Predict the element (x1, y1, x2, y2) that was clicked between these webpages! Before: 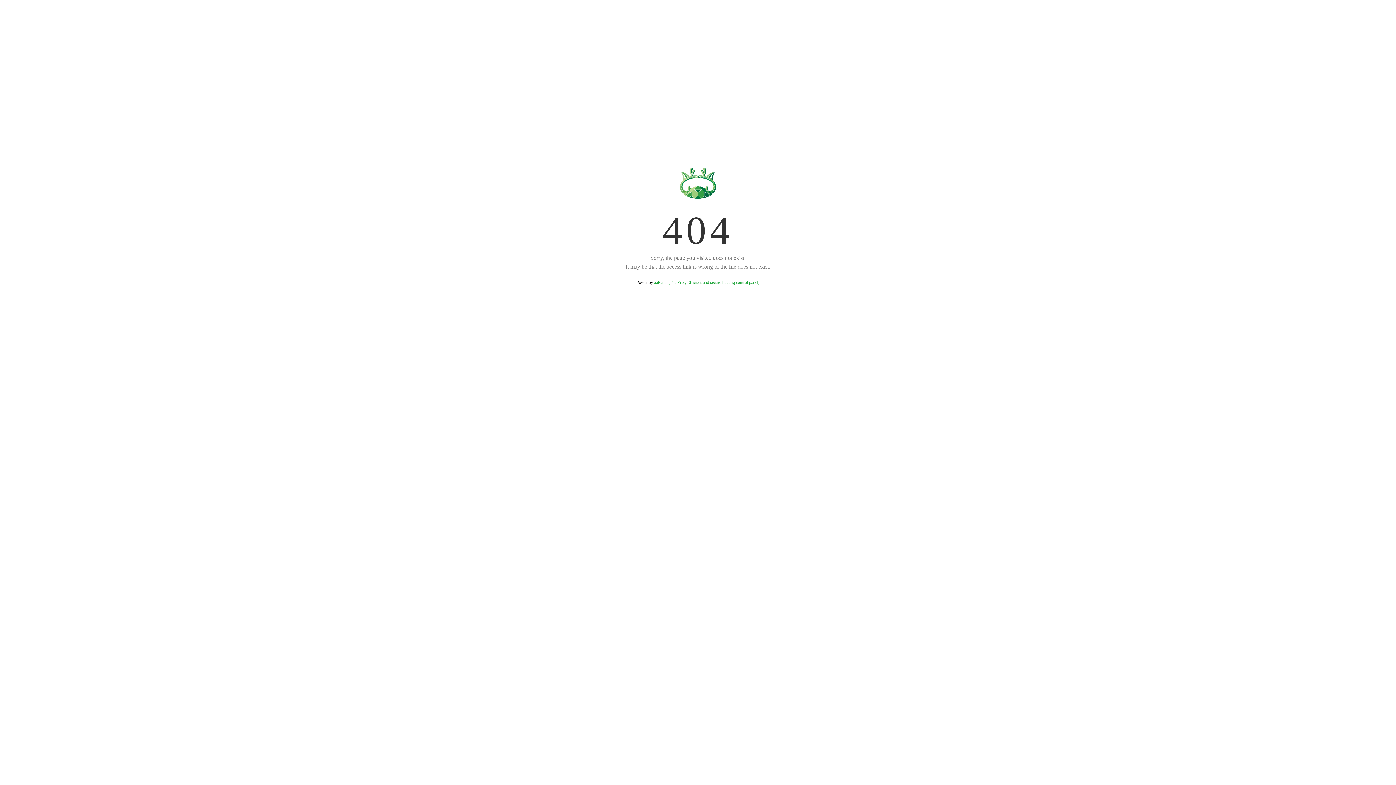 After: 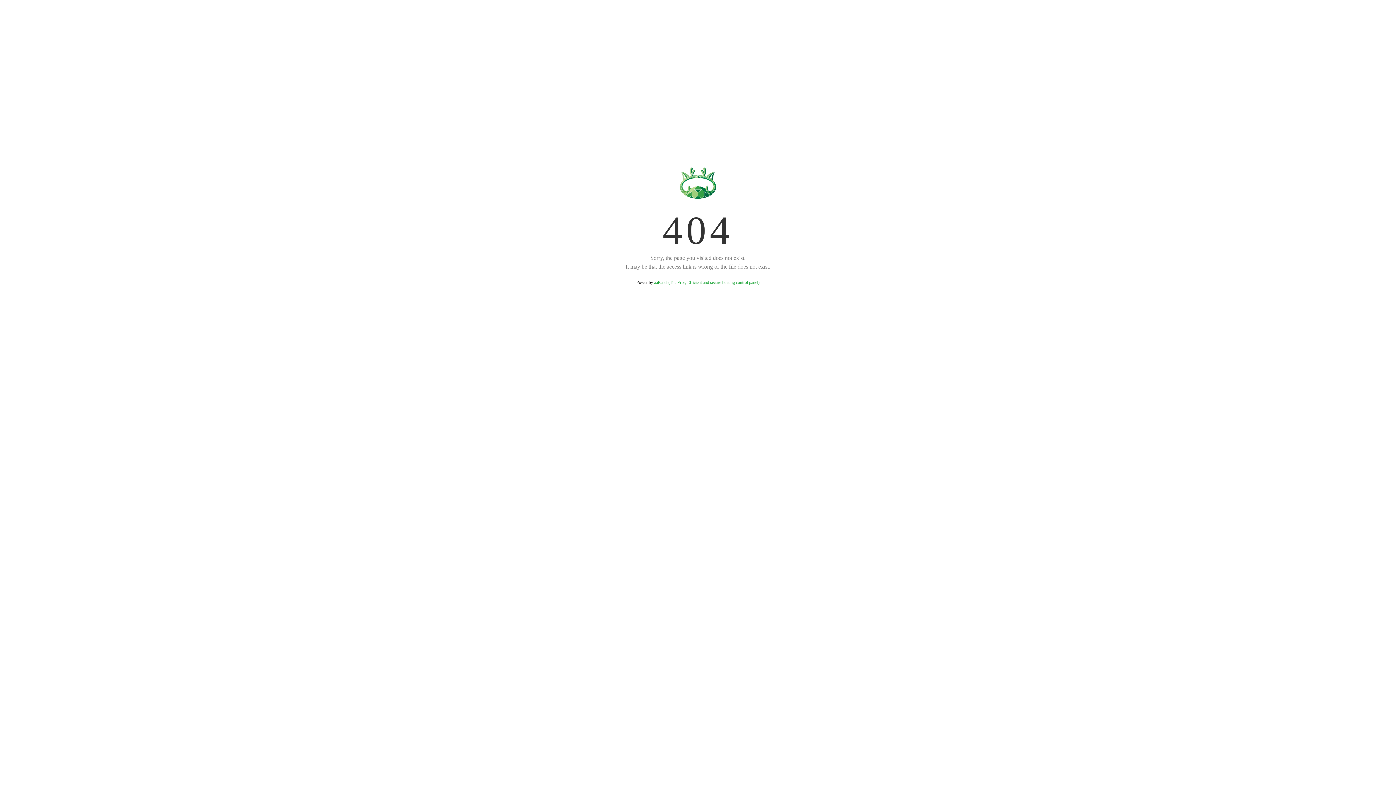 Action: label: aaPanel (The Free, Efficient and secure hosting control panel) bbox: (654, 280, 759, 285)